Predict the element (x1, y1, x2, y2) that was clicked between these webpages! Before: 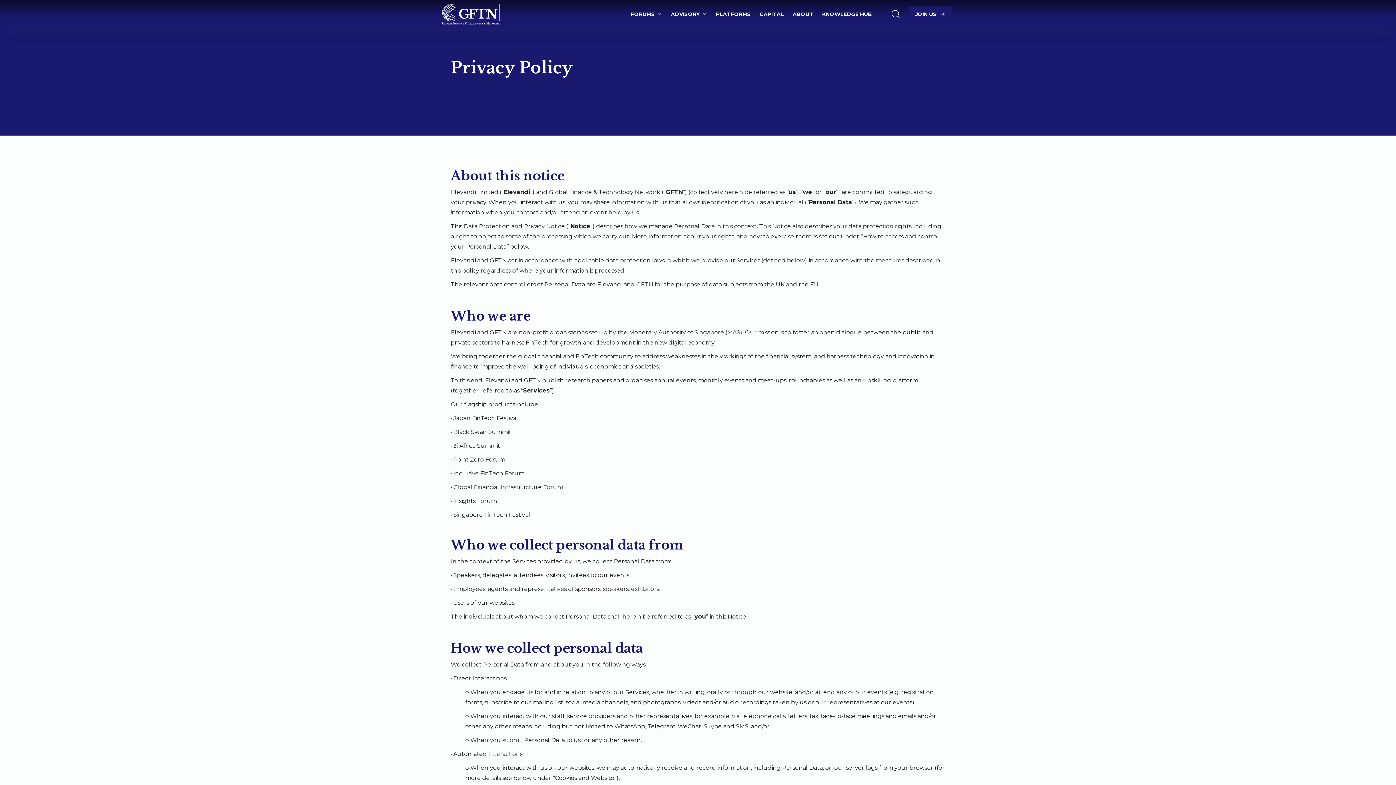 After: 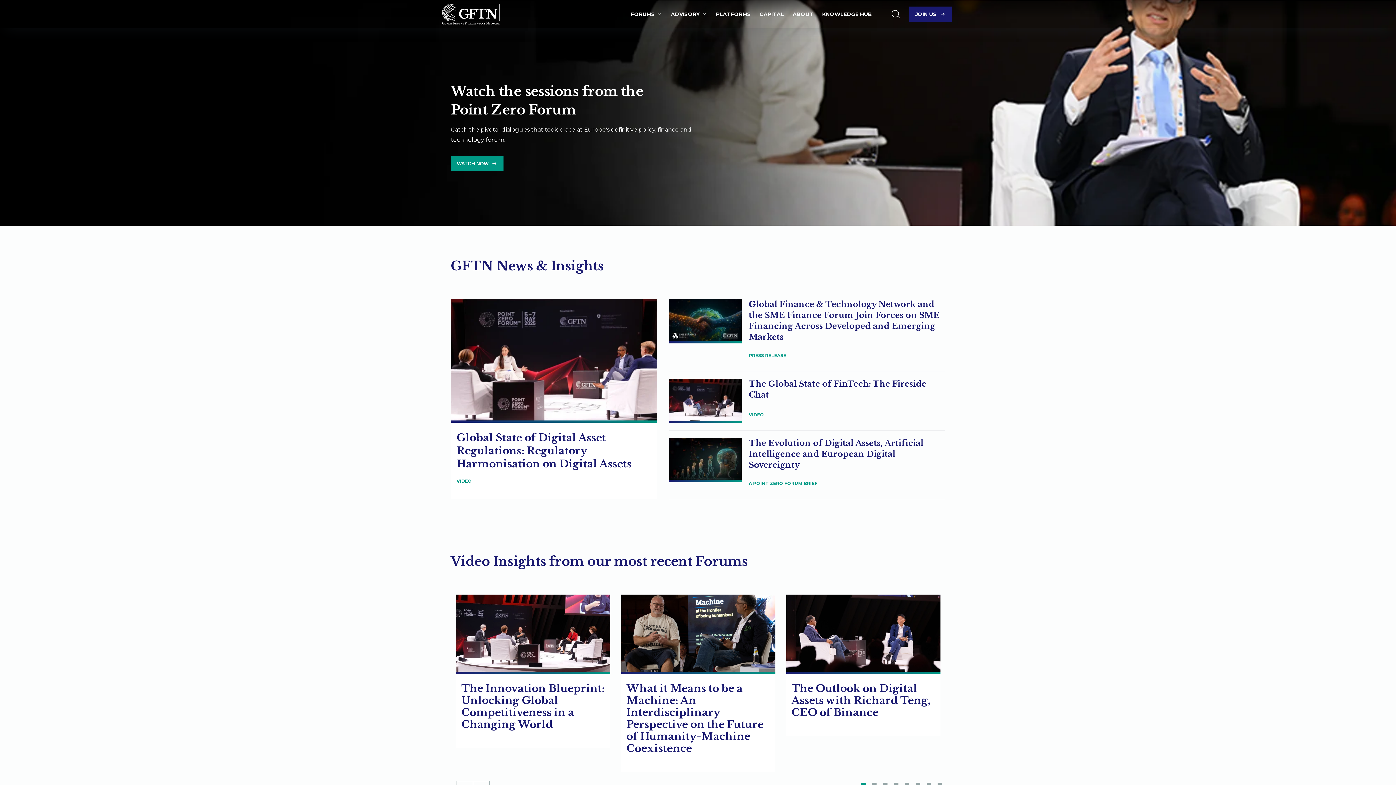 Action: bbox: (441, 10, 500, 16)